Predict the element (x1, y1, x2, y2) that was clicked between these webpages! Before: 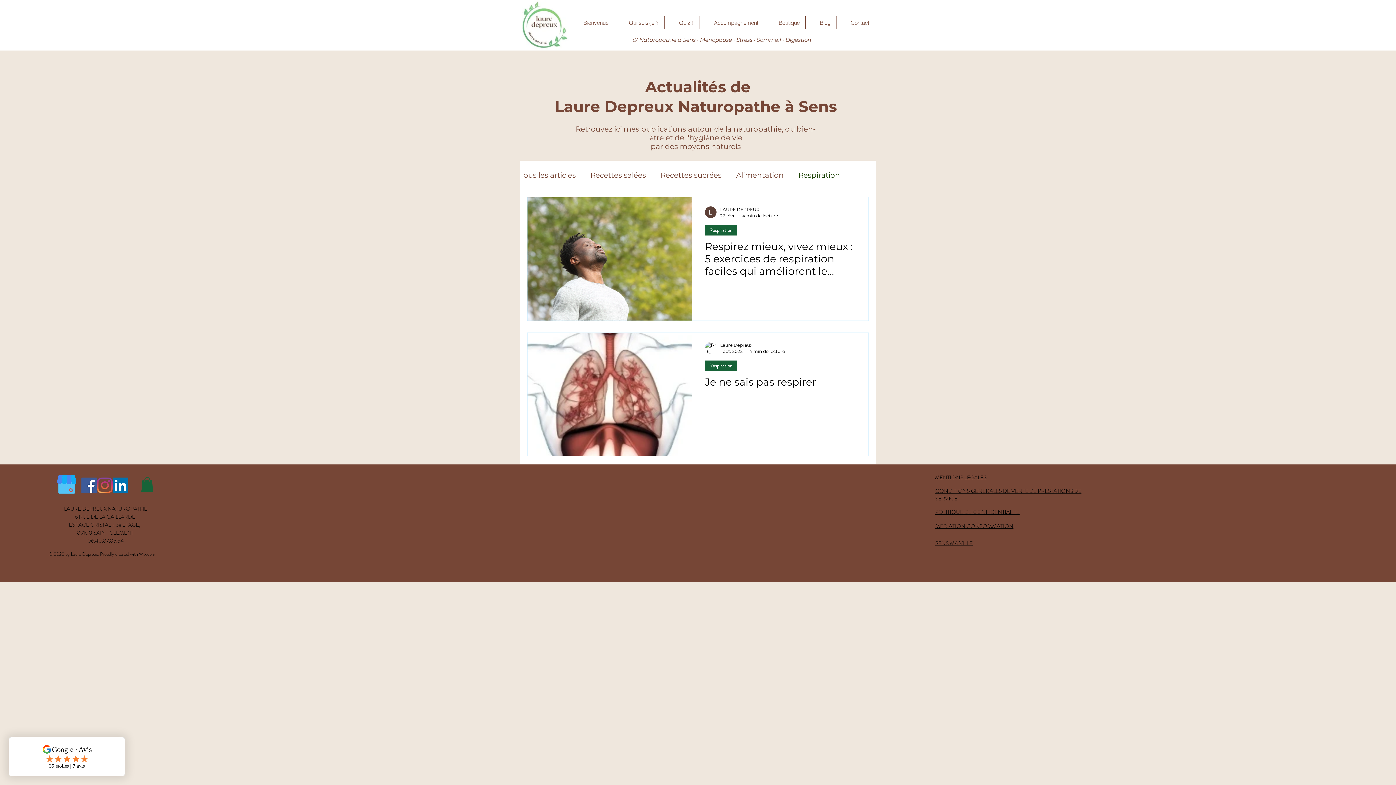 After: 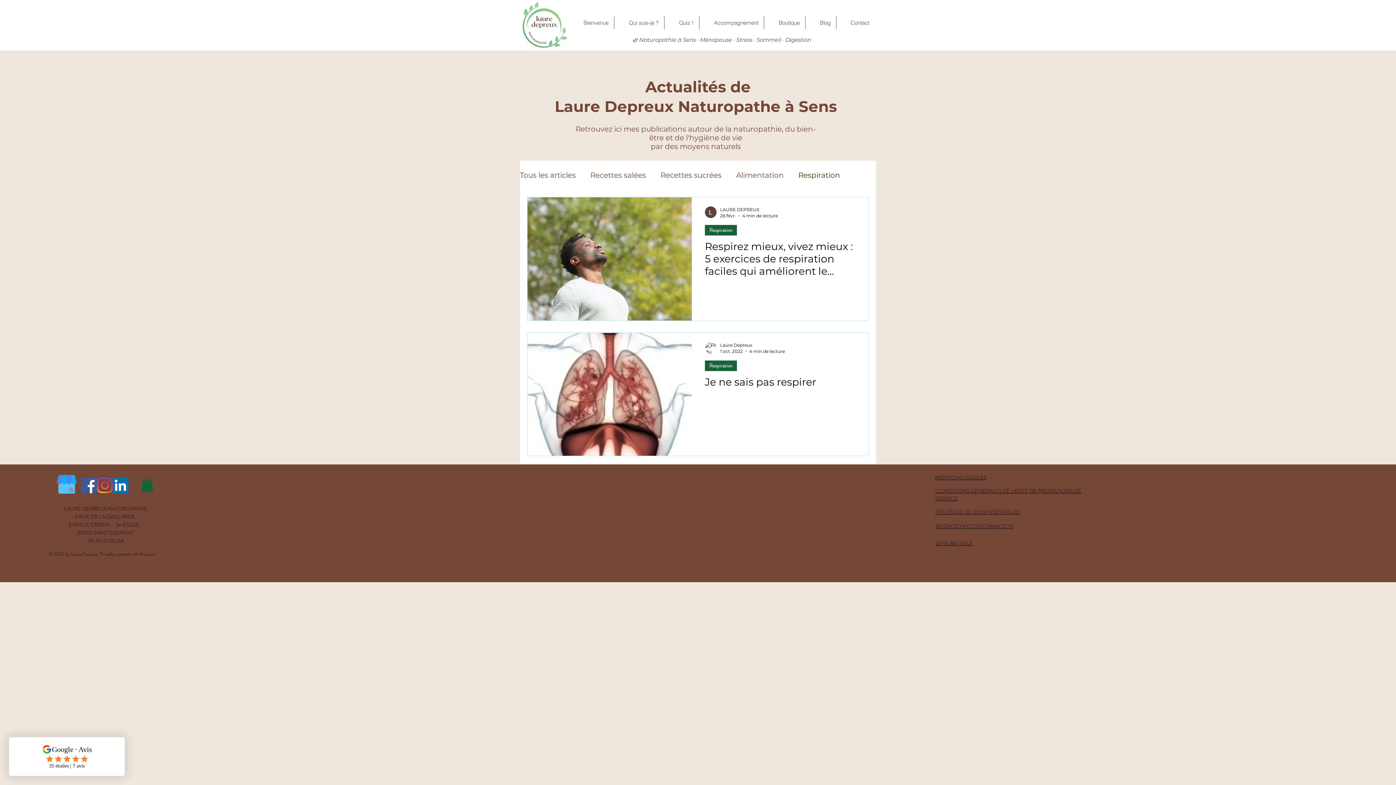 Action: bbox: (935, 487, 1081, 502) label: CONDITIONS GENERALES DE VENTE DE PRESTATIONS DE SERVICE